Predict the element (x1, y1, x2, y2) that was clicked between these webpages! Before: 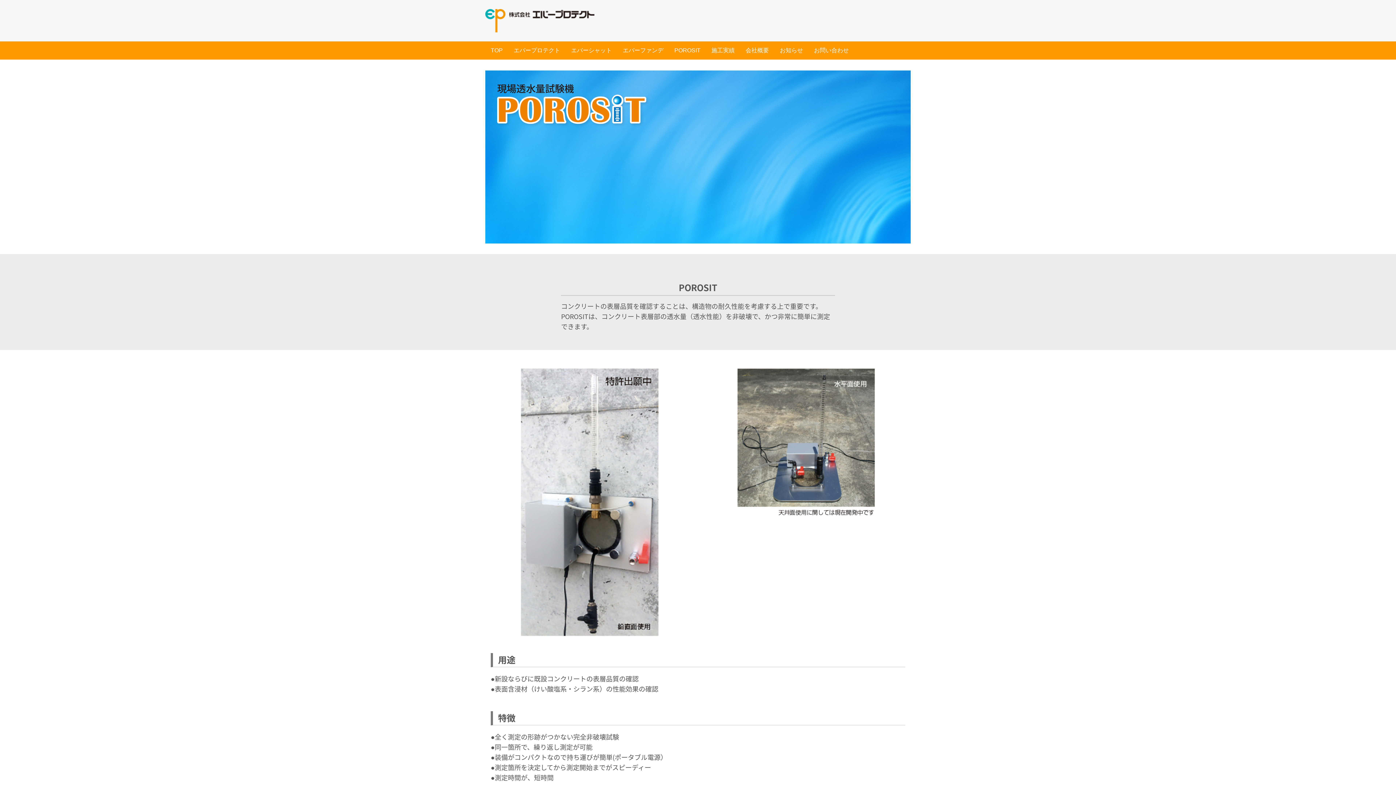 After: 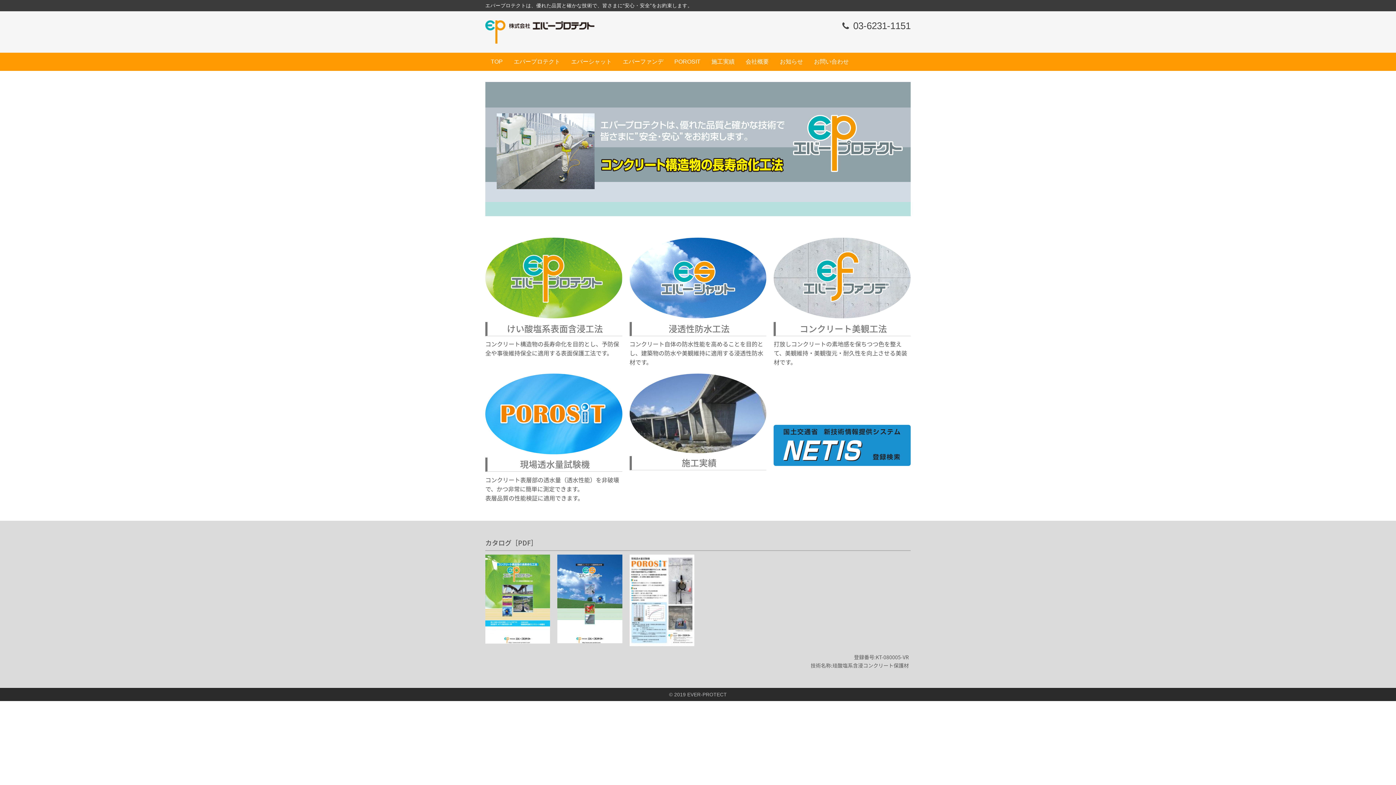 Action: bbox: (485, 41, 508, 59) label: TOP